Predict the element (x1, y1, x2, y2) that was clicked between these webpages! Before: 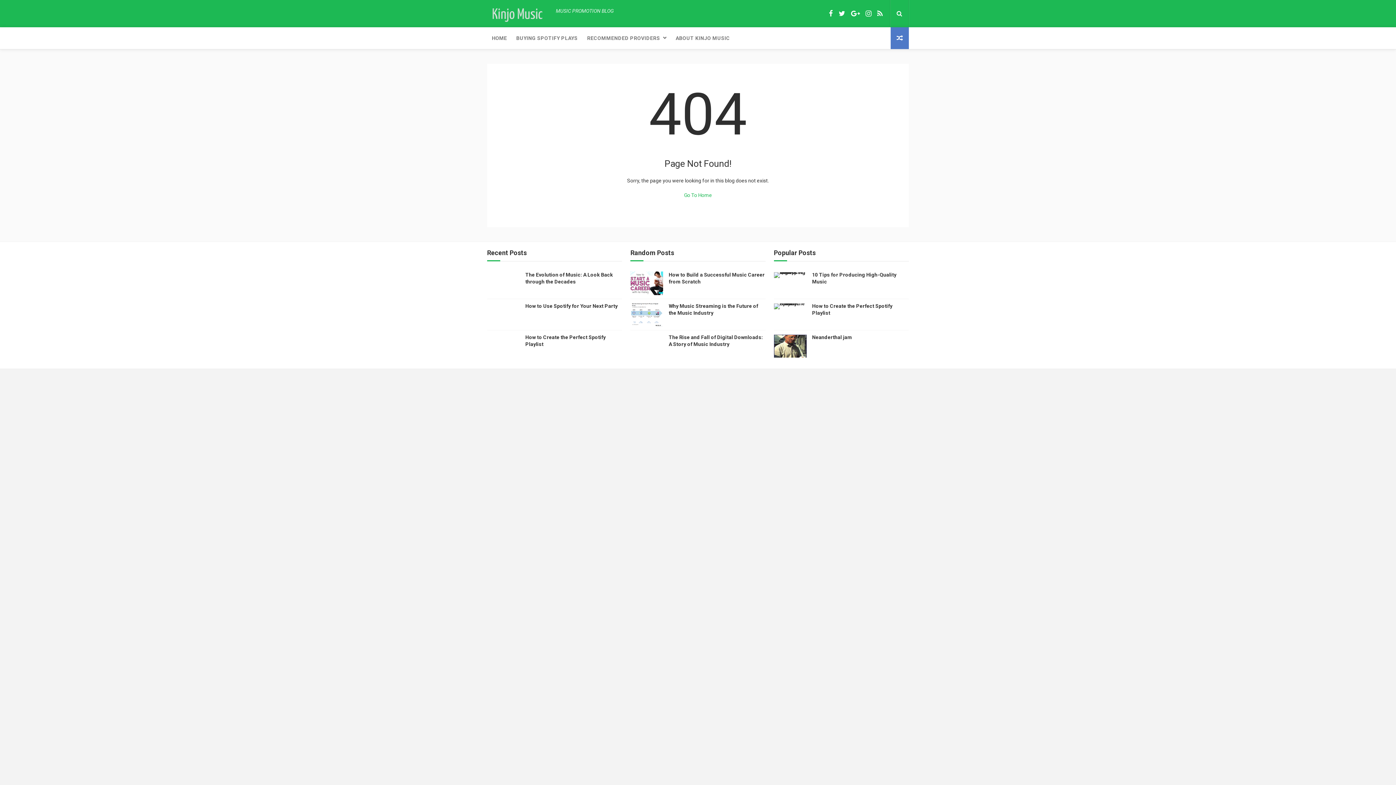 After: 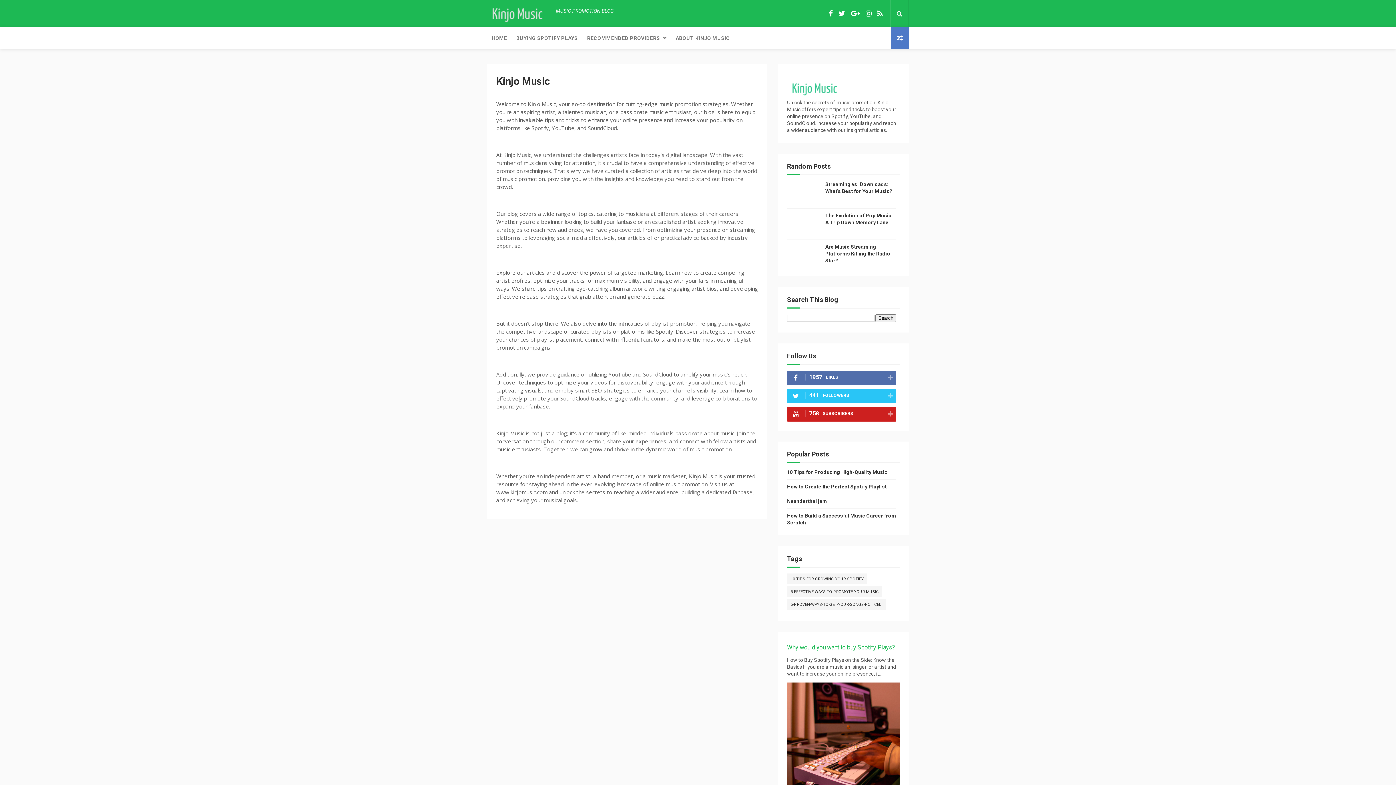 Action: bbox: (671, 27, 734, 49) label: ABOUT KINJO MUSIC